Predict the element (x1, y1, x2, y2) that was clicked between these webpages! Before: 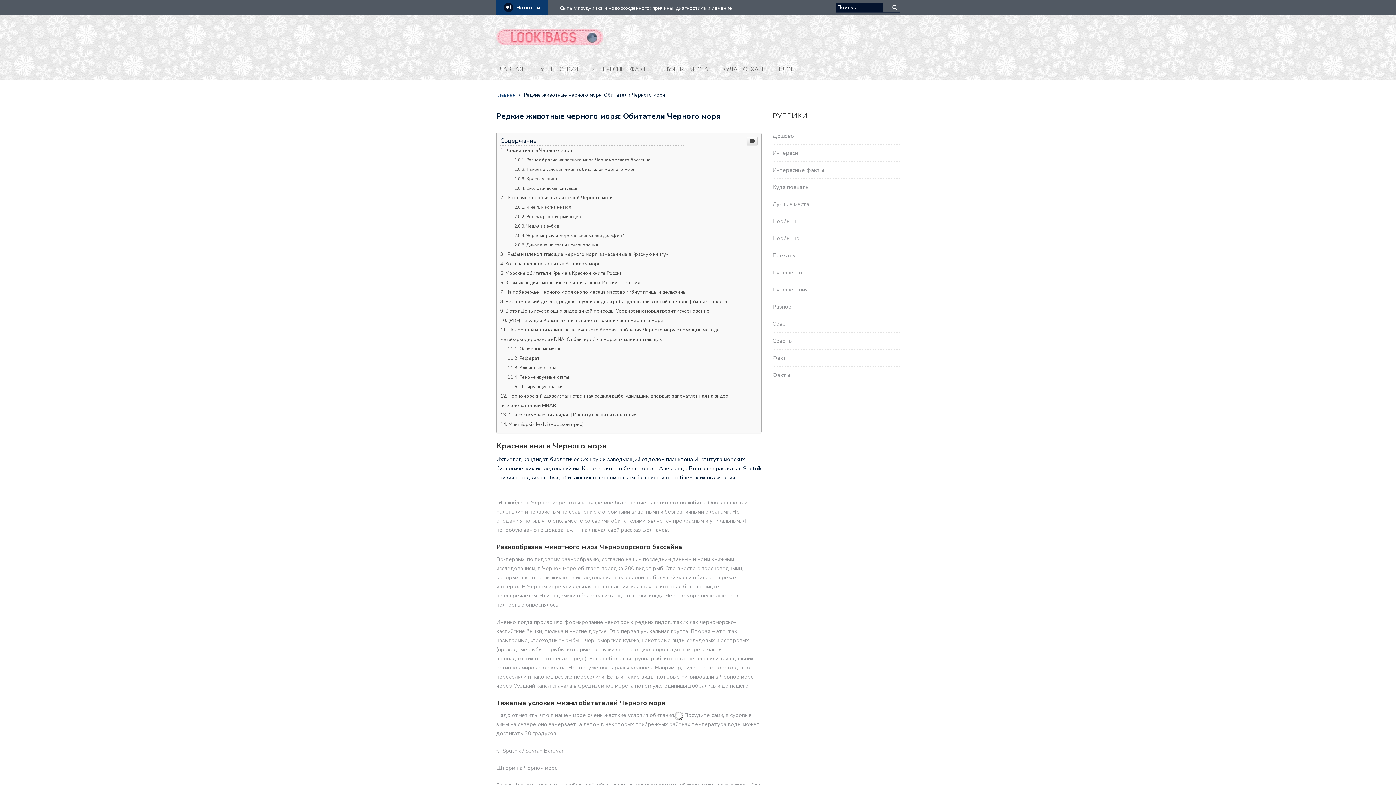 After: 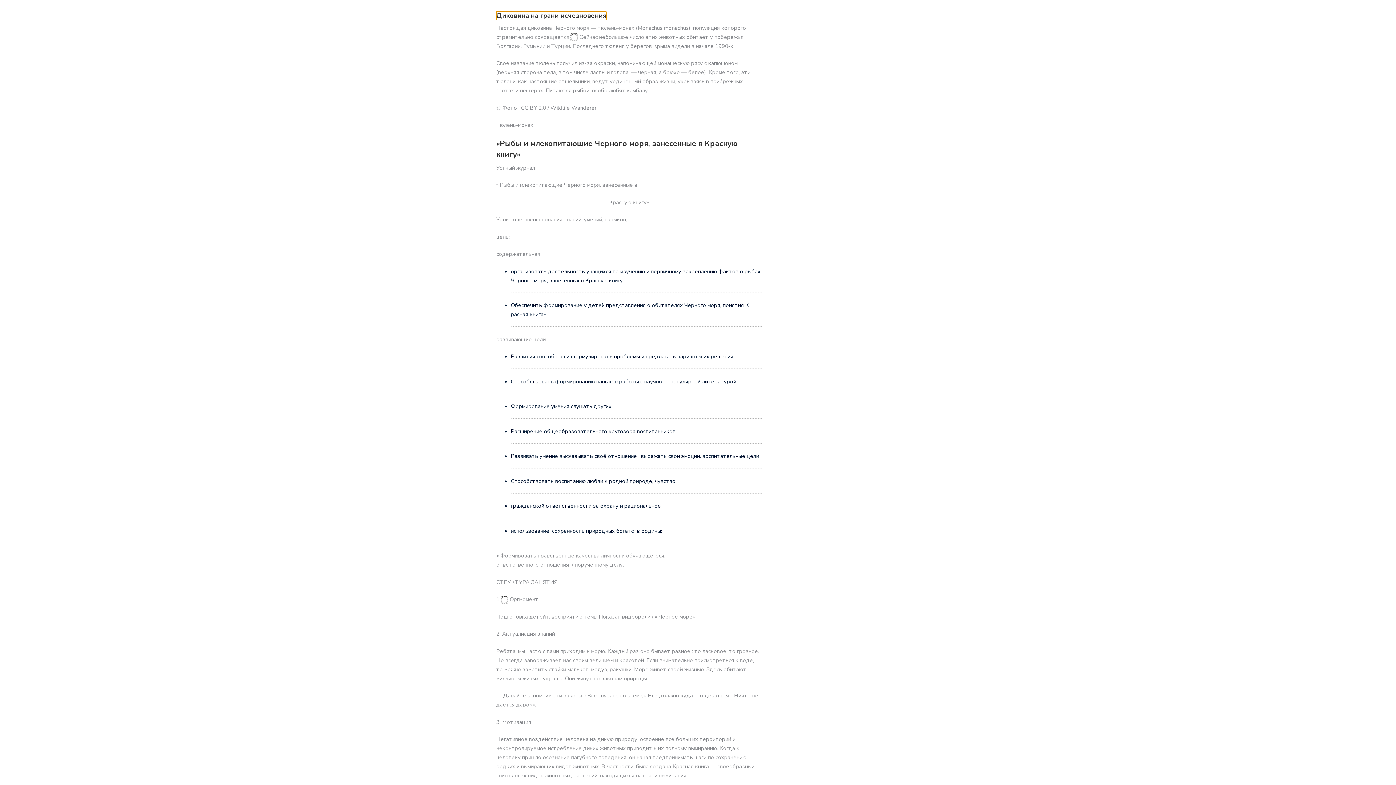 Action: label: Диковина на грани исчезновения bbox: (514, 493, 598, 499)